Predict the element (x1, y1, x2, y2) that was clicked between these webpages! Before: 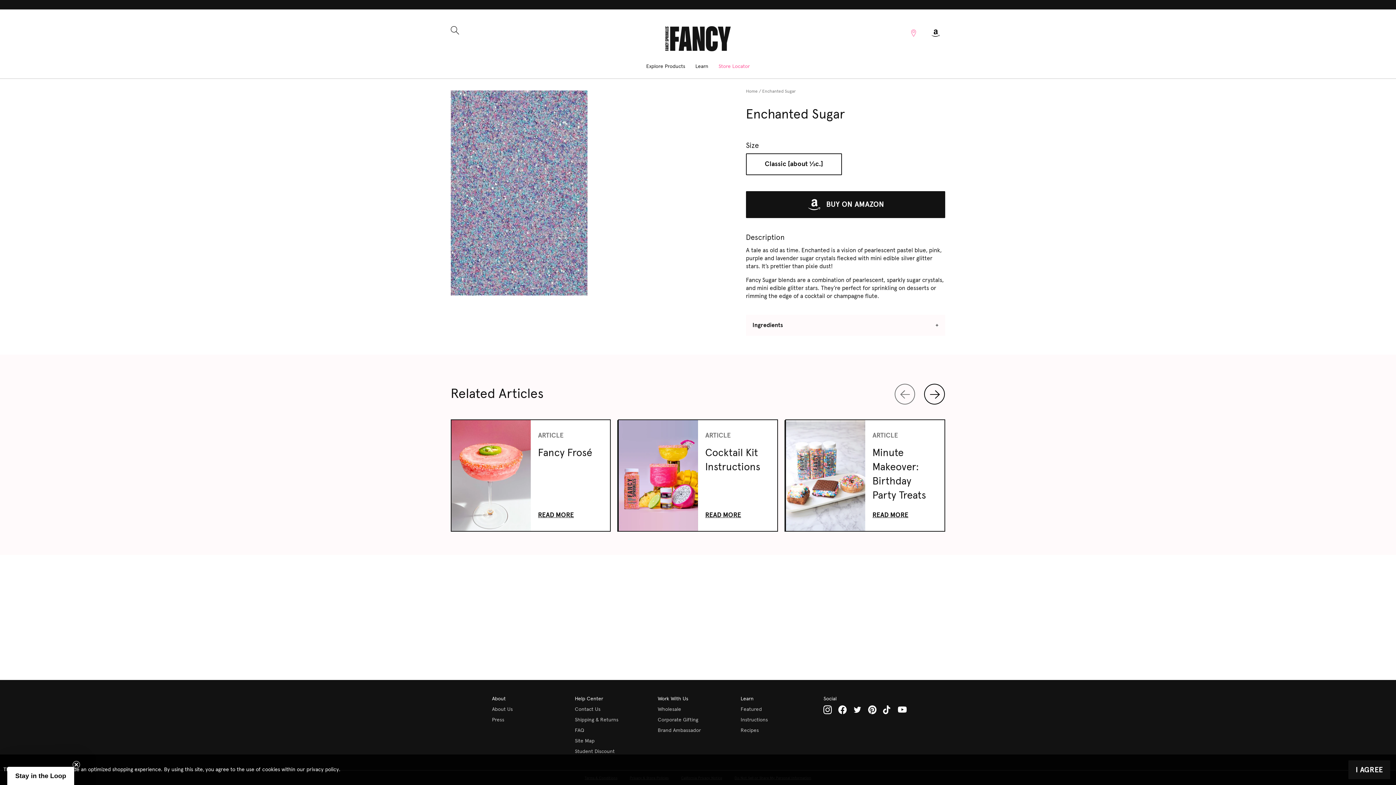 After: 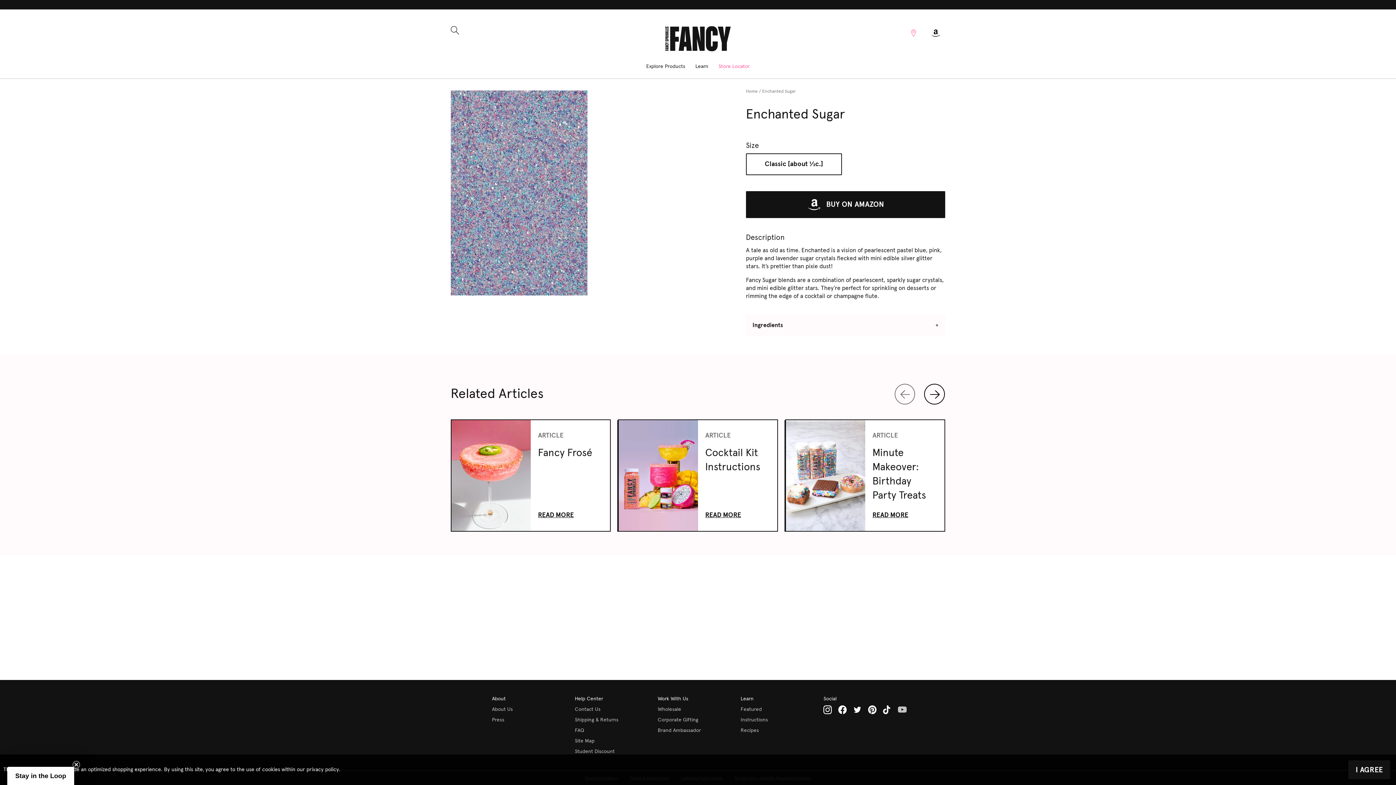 Action: bbox: (898, 705, 907, 714) label: Follow us on Youtube